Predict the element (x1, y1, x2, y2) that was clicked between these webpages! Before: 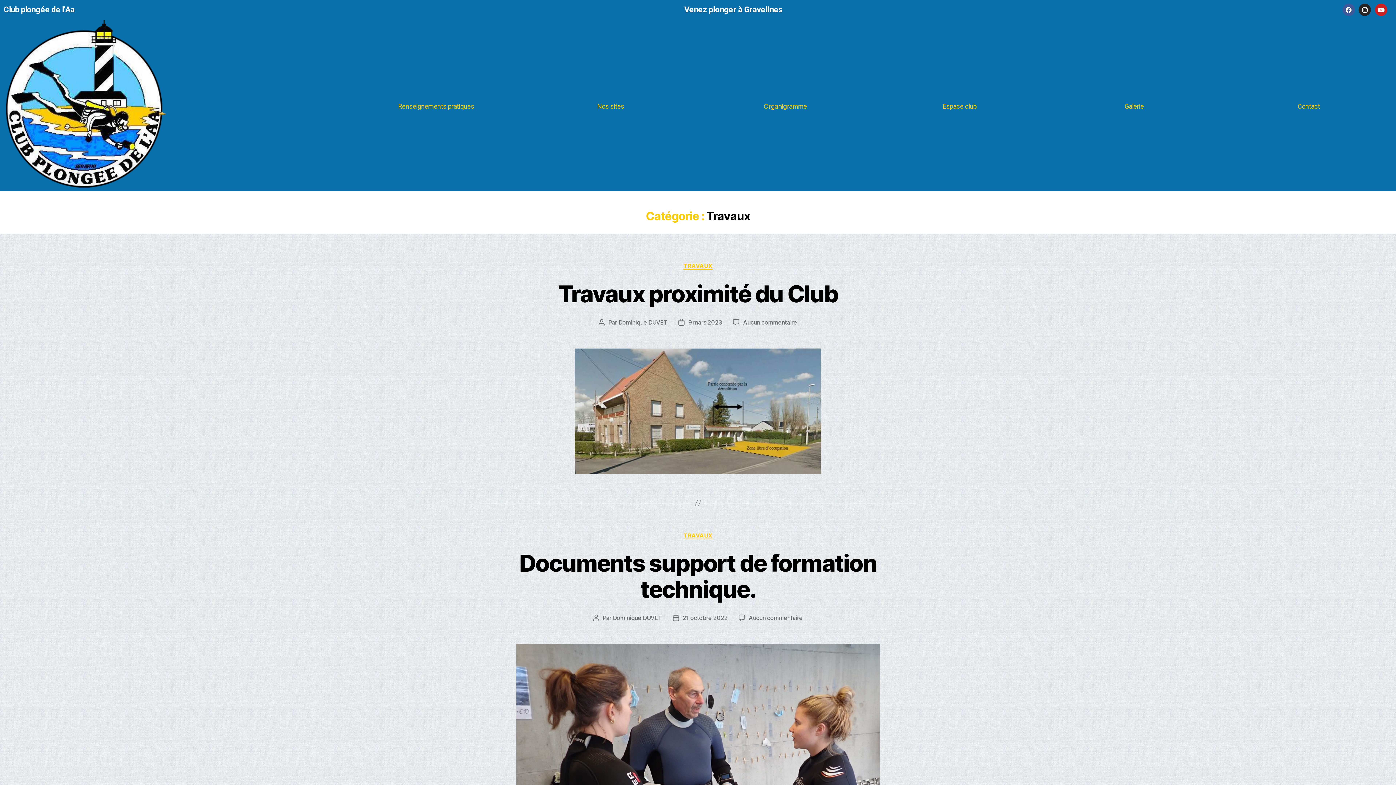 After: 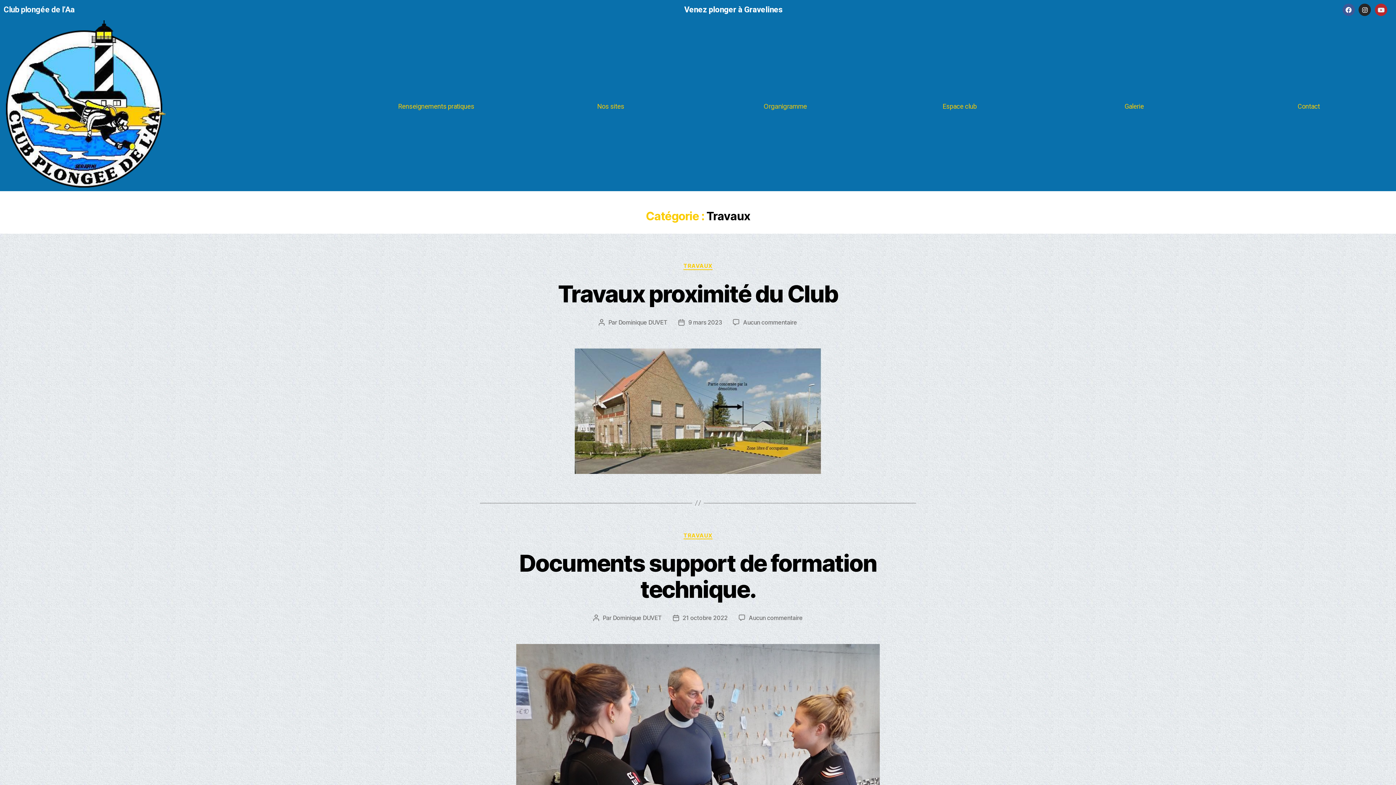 Action: bbox: (1375, 3, 1387, 16) label: Youtube